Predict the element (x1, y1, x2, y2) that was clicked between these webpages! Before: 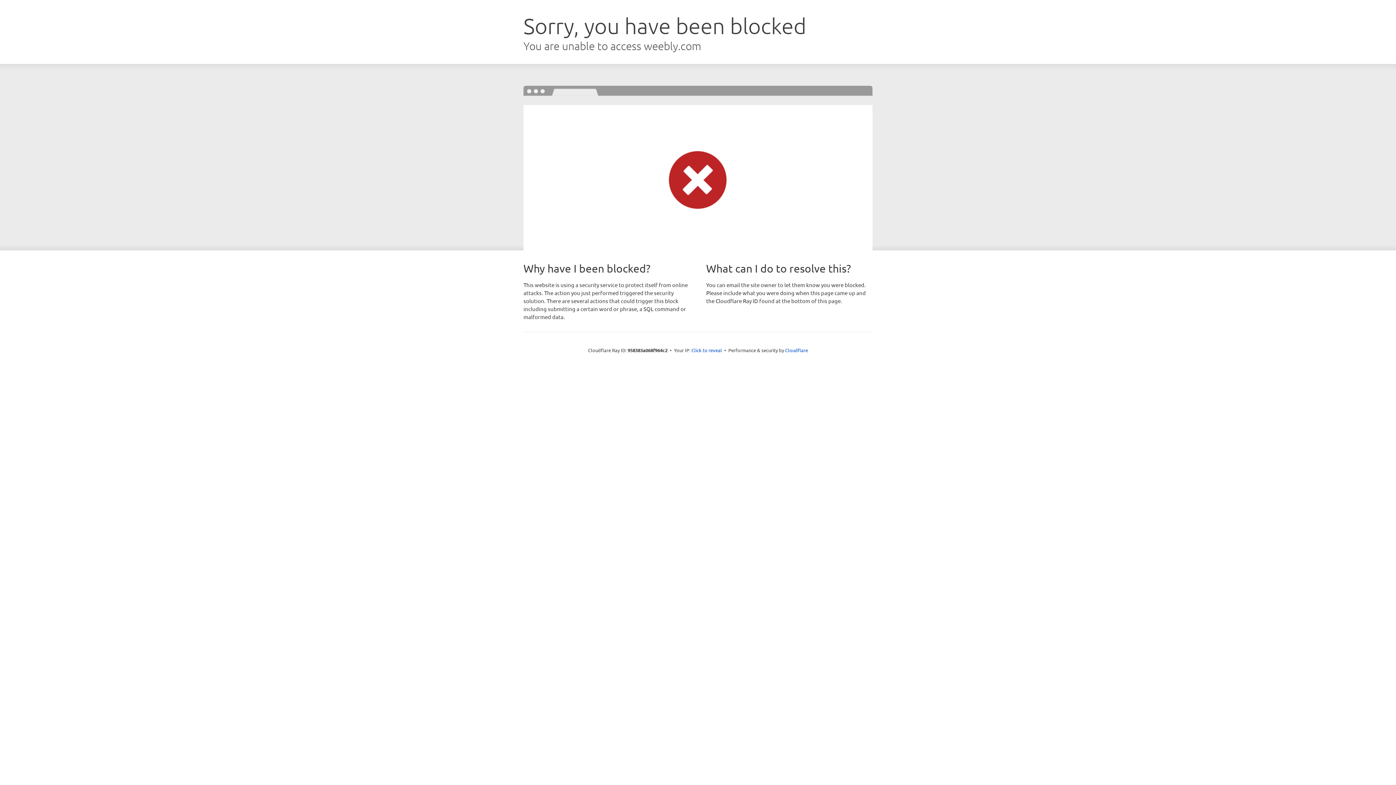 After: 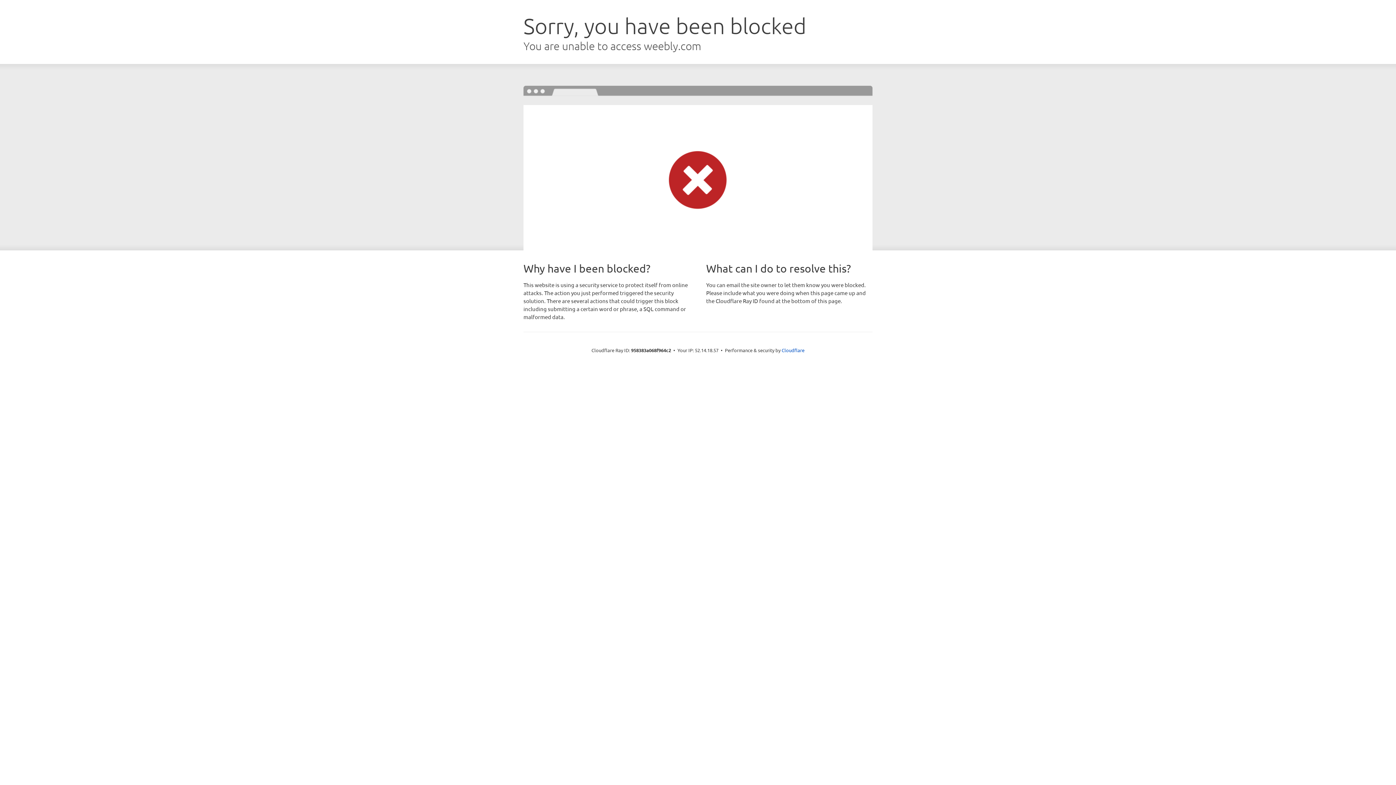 Action: label: Click to reveal bbox: (691, 346, 722, 353)